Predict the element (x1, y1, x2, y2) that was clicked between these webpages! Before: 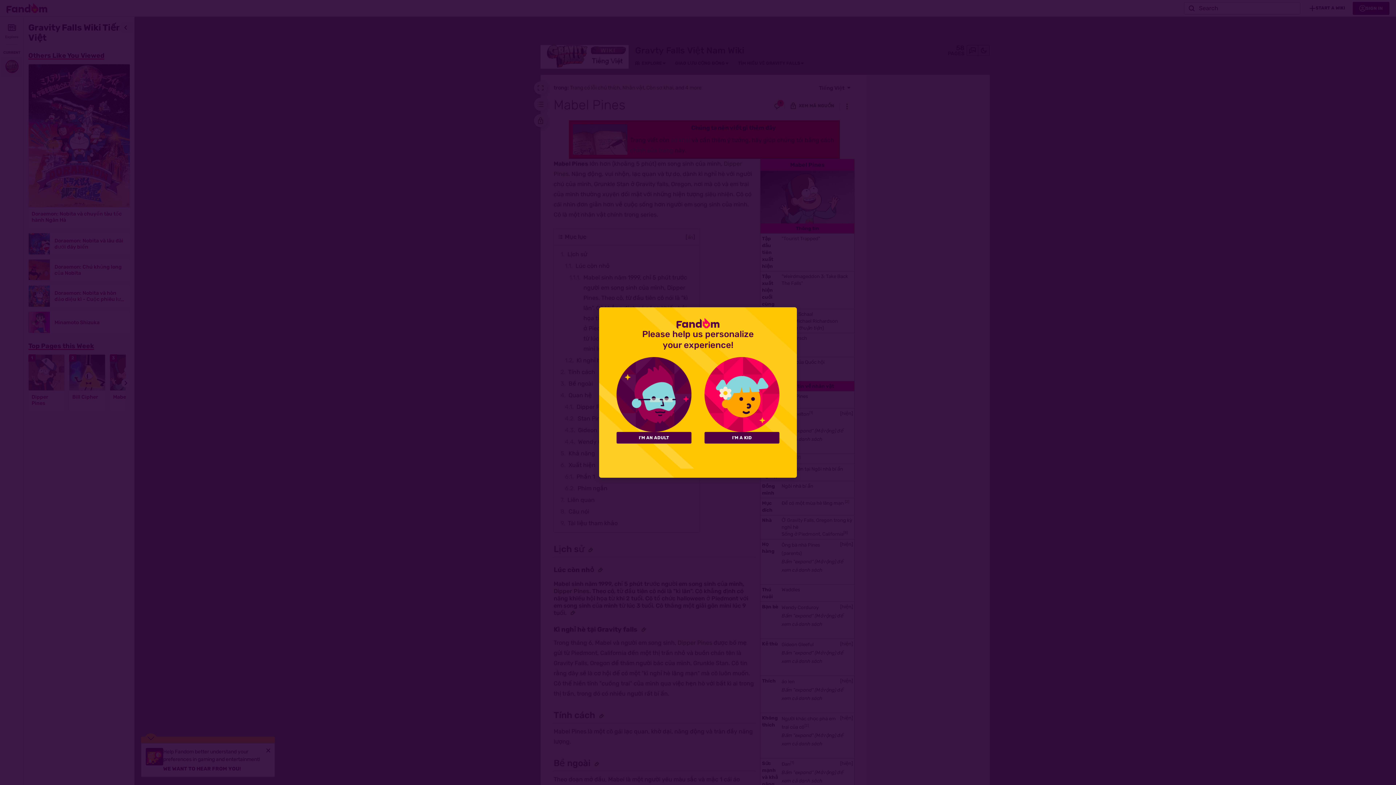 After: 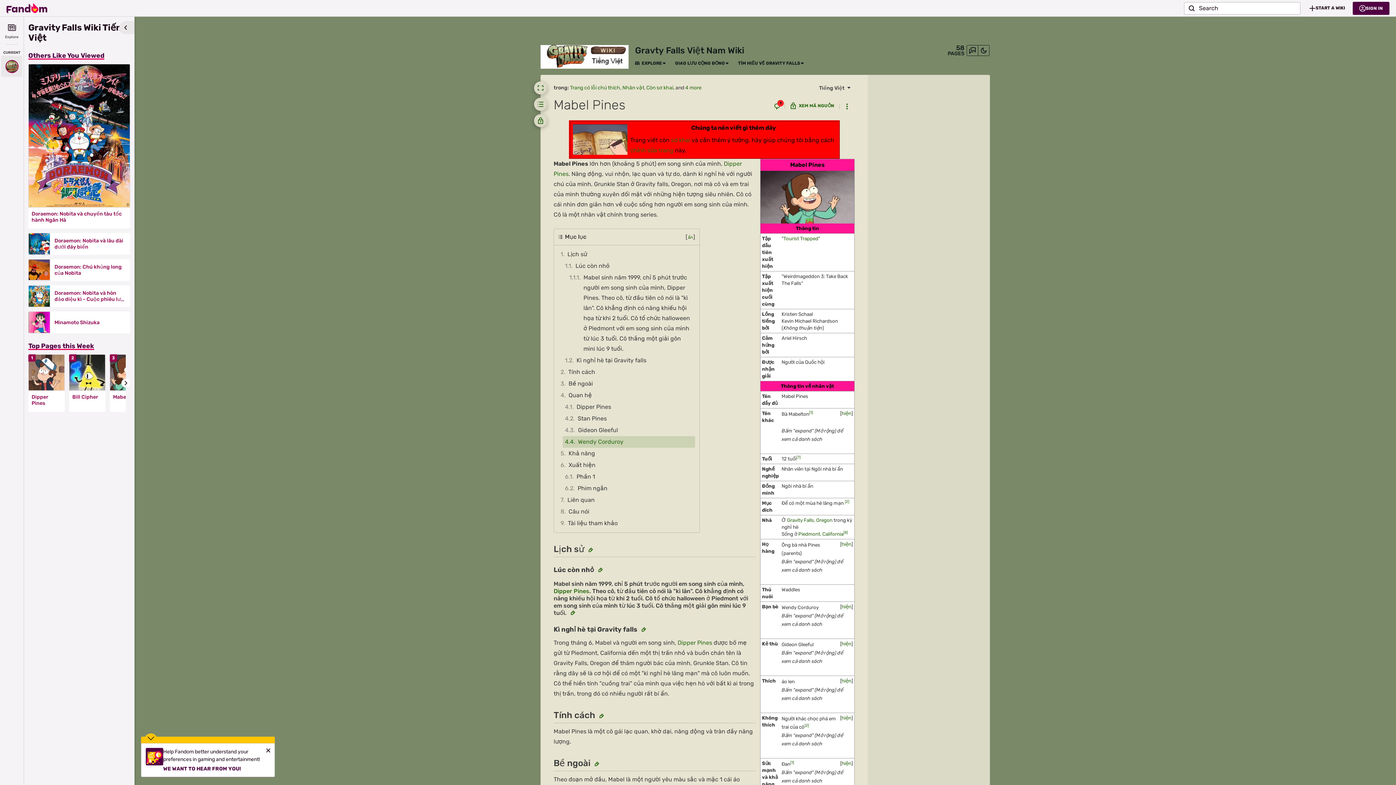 Action: label: I'M AN ADULT bbox: (616, 432, 691, 443)